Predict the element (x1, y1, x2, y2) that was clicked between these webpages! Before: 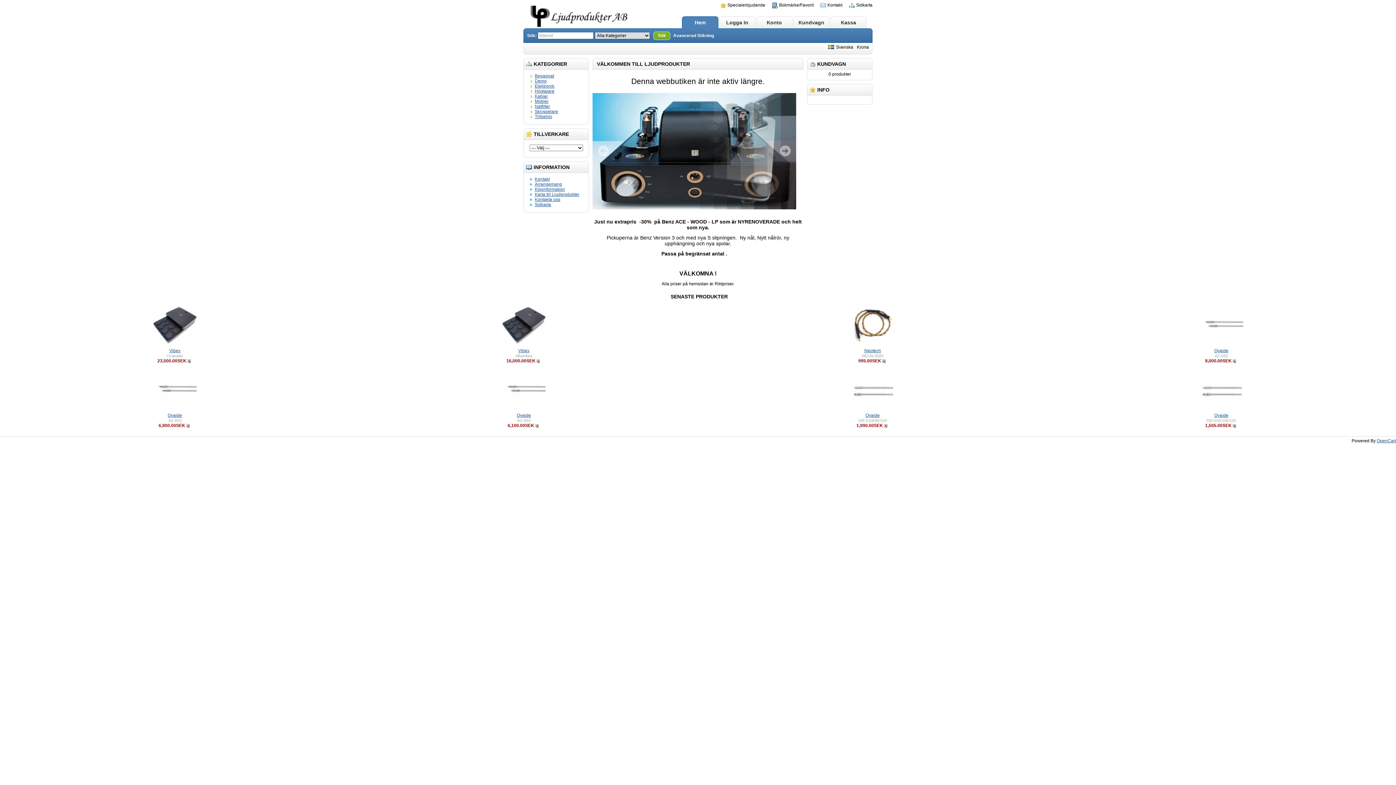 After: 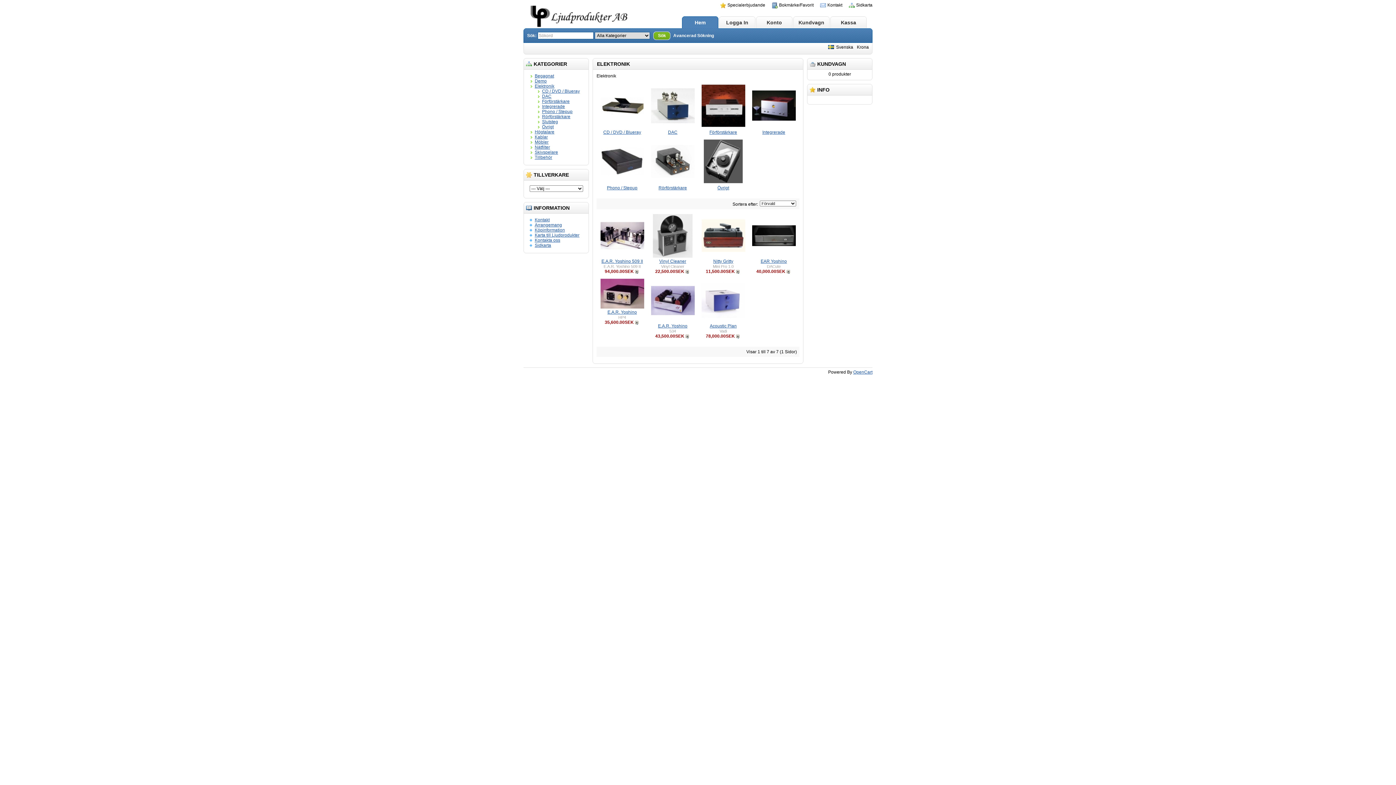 Action: bbox: (534, 83, 554, 88) label: Elektronik